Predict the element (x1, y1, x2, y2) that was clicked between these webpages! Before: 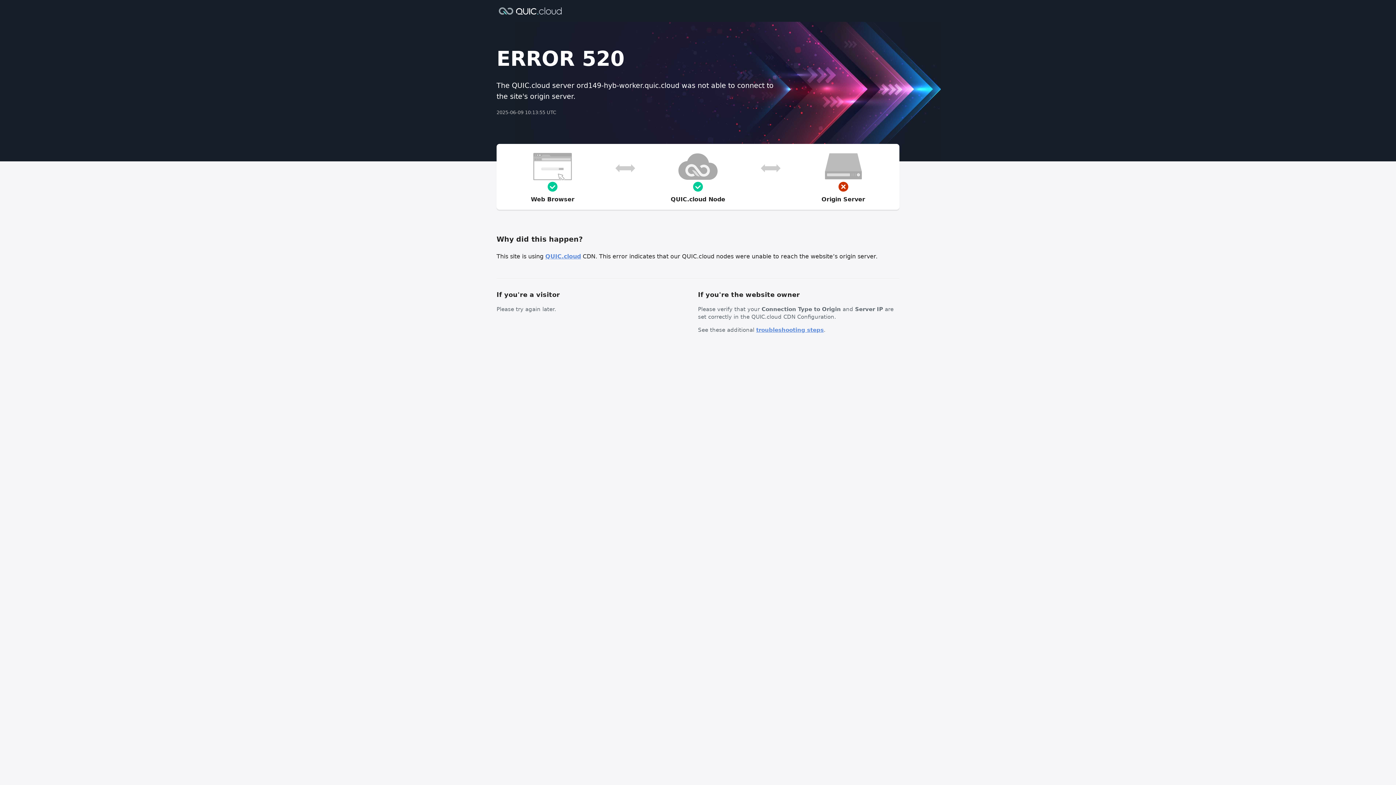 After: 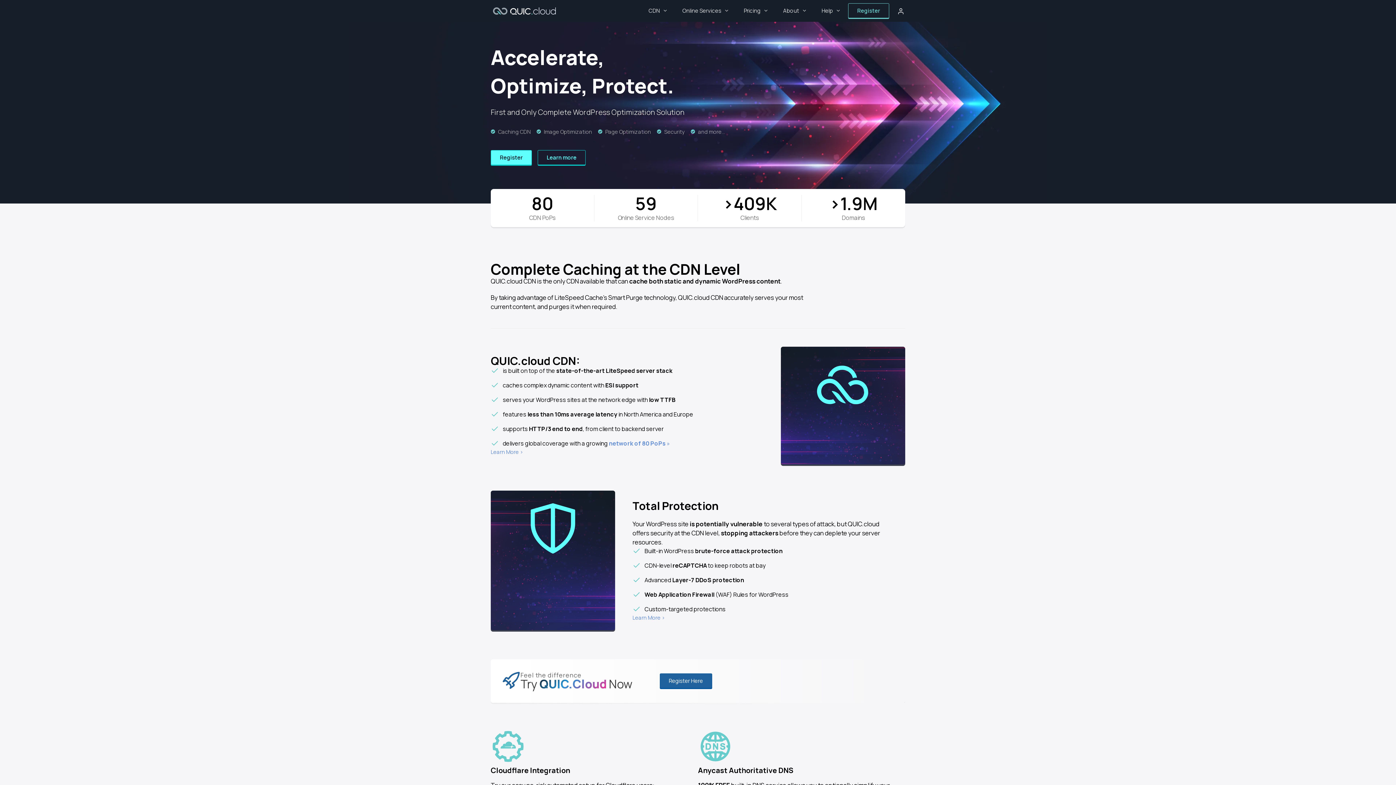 Action: bbox: (496, 6, 564, 14)